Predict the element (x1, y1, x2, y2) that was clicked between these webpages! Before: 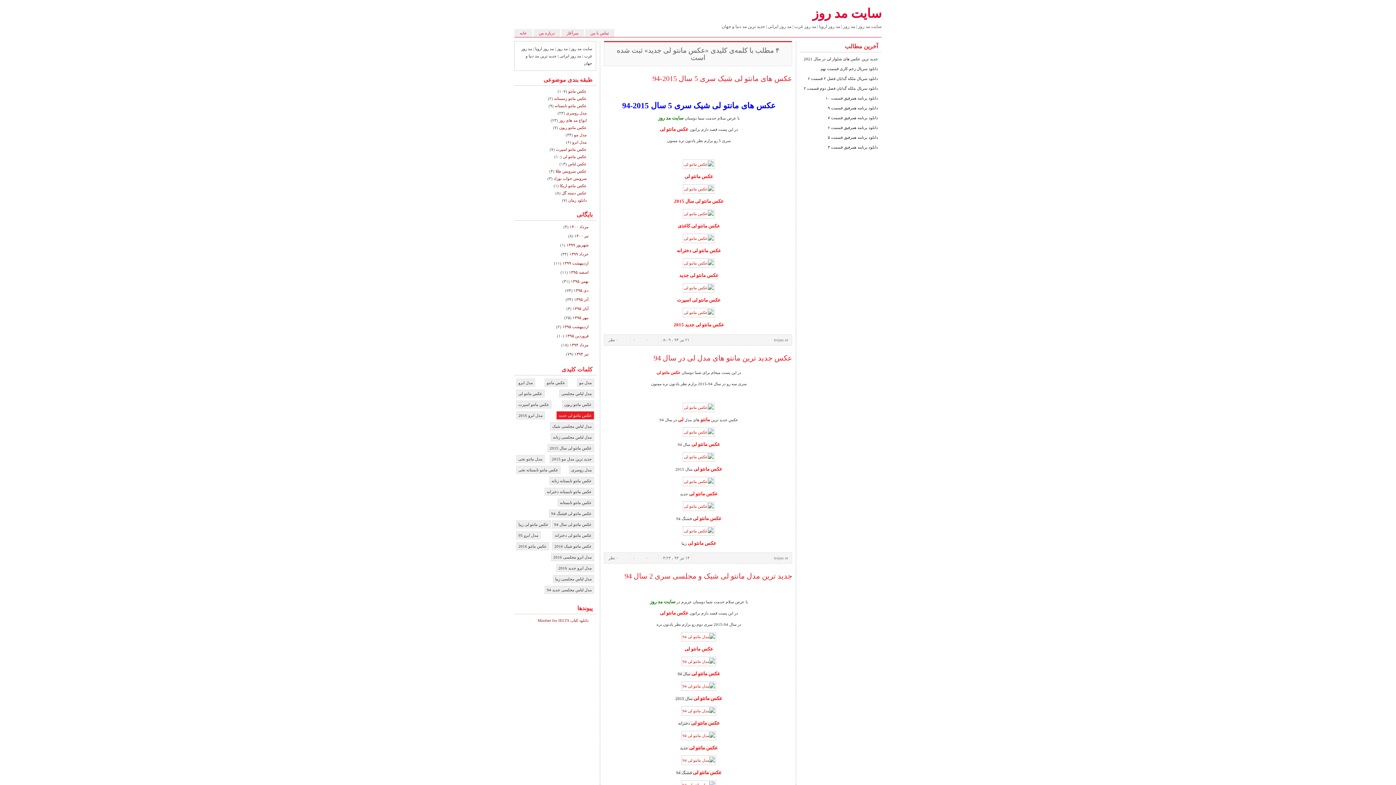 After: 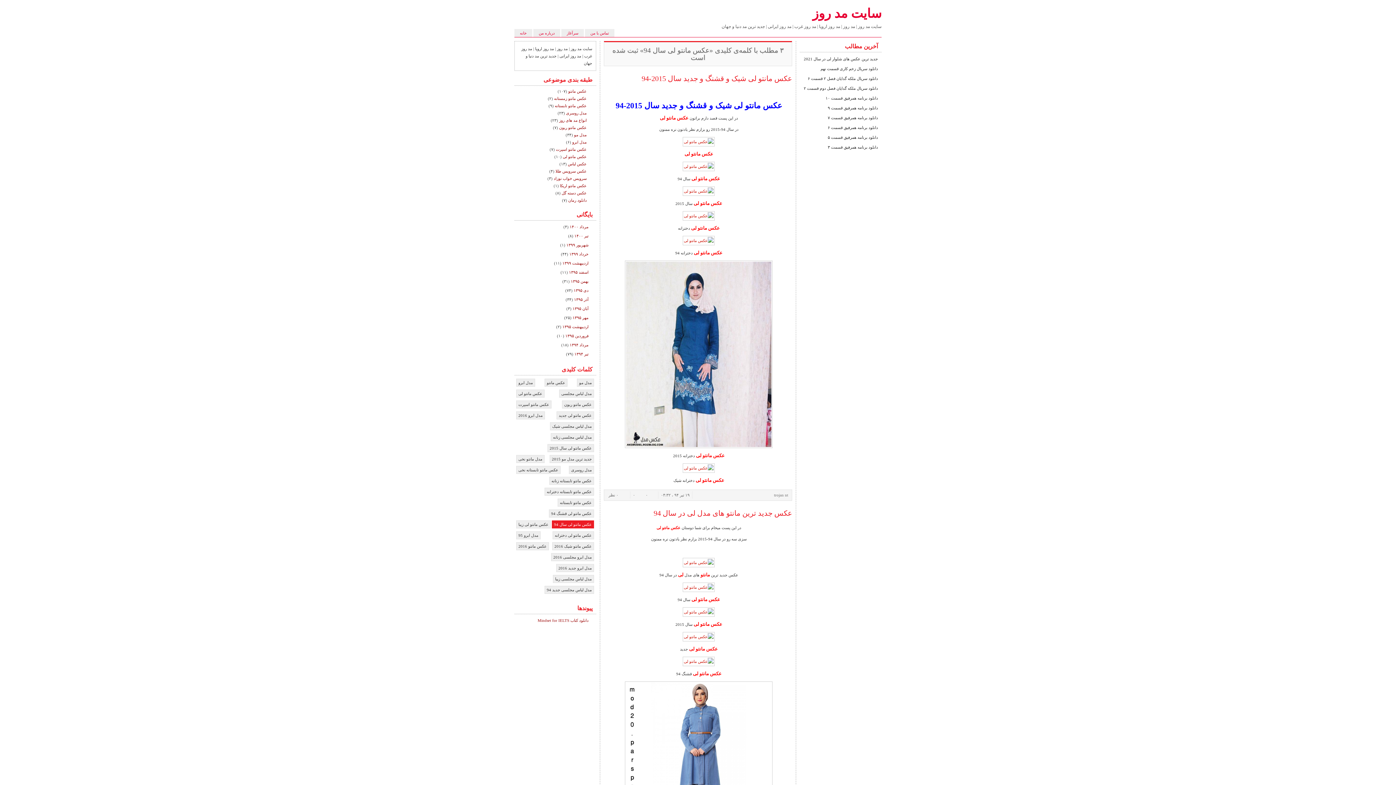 Action: label: عکس مانتو لی سال 94 bbox: (552, 520, 594, 528)